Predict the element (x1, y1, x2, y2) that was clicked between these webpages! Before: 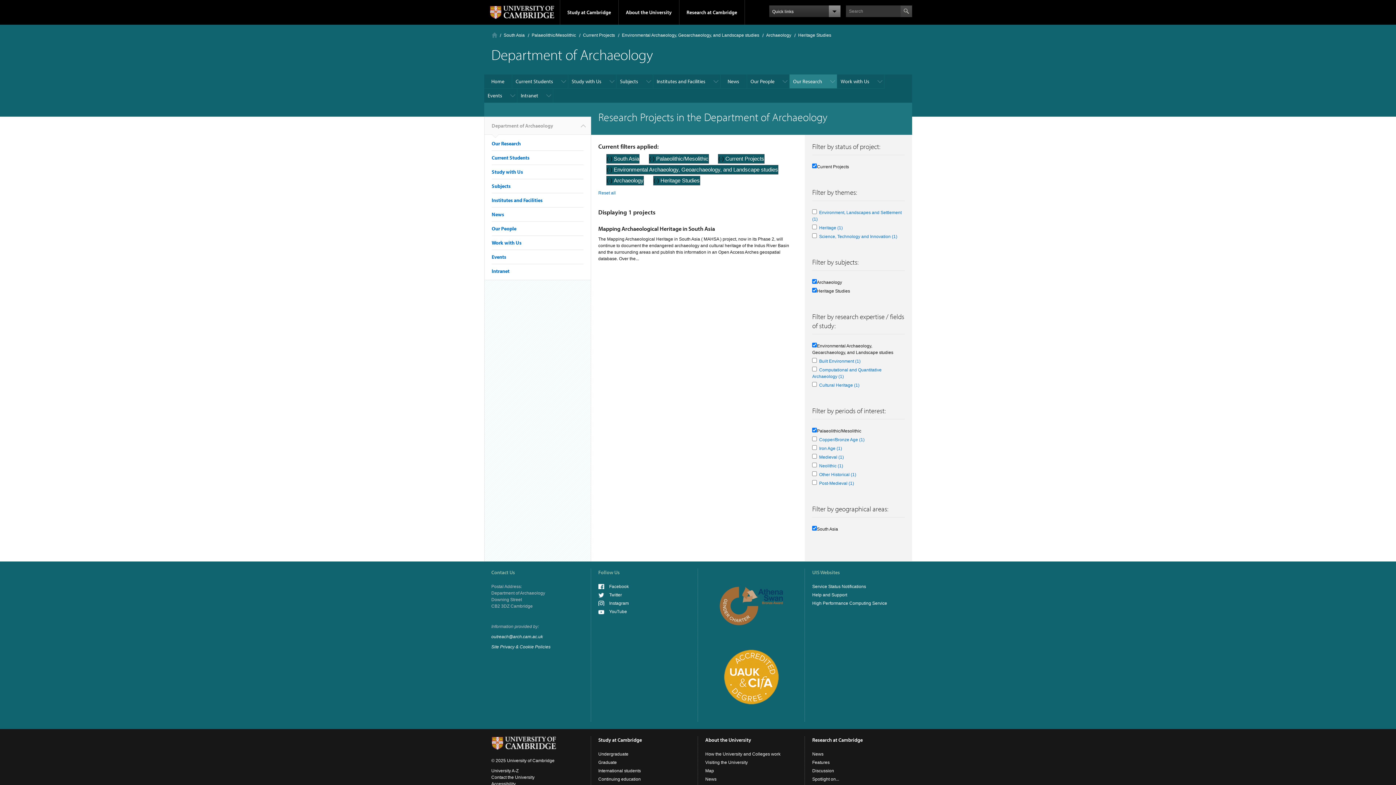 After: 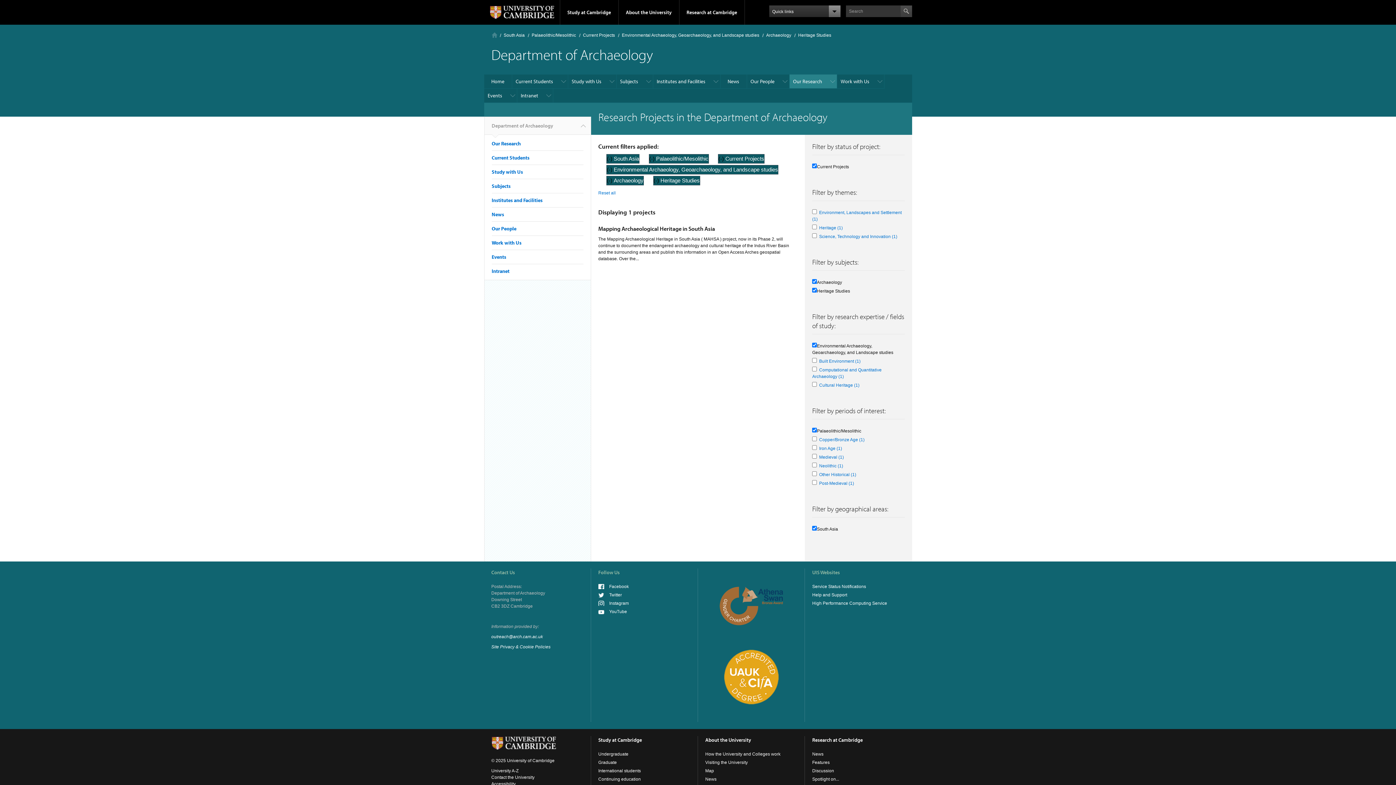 Action: label: Instagram bbox: (598, 601, 629, 606)